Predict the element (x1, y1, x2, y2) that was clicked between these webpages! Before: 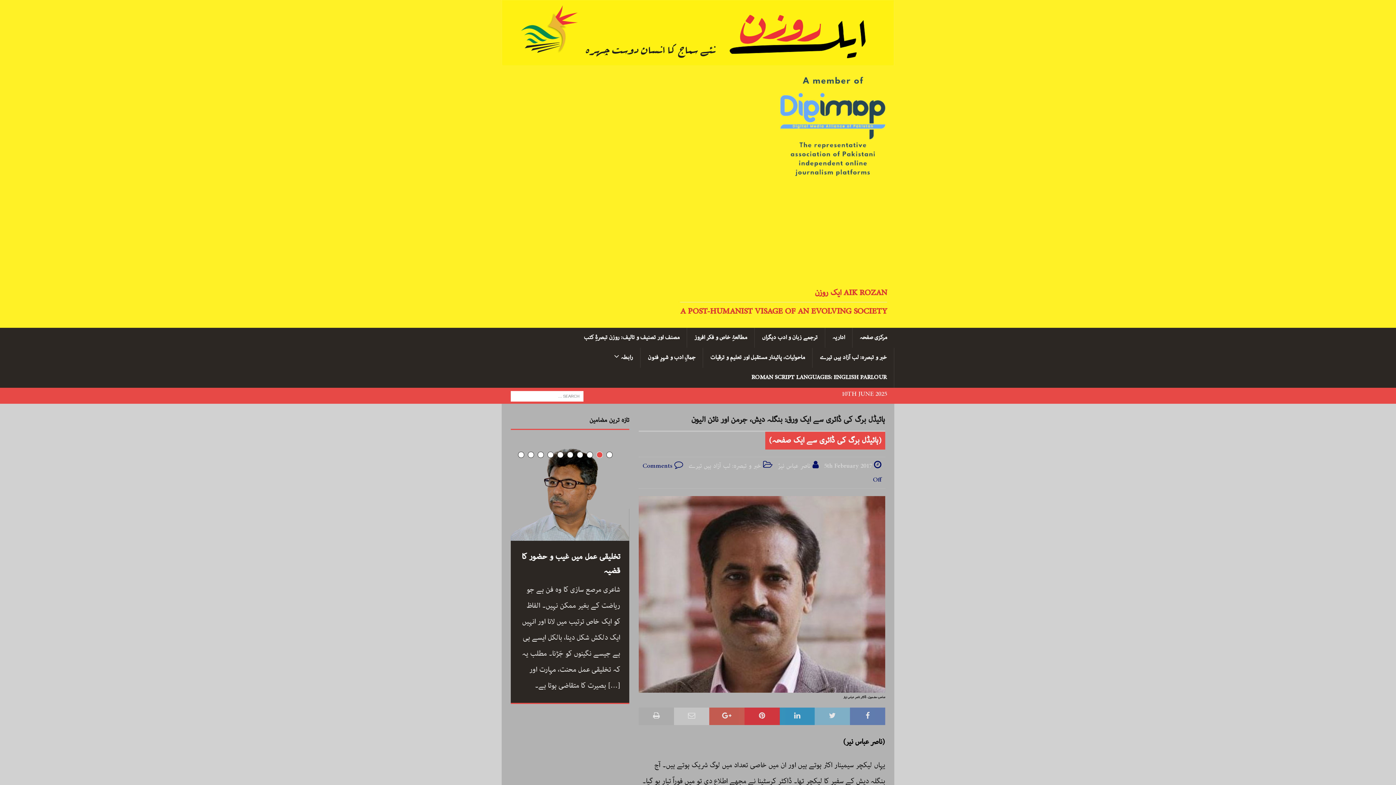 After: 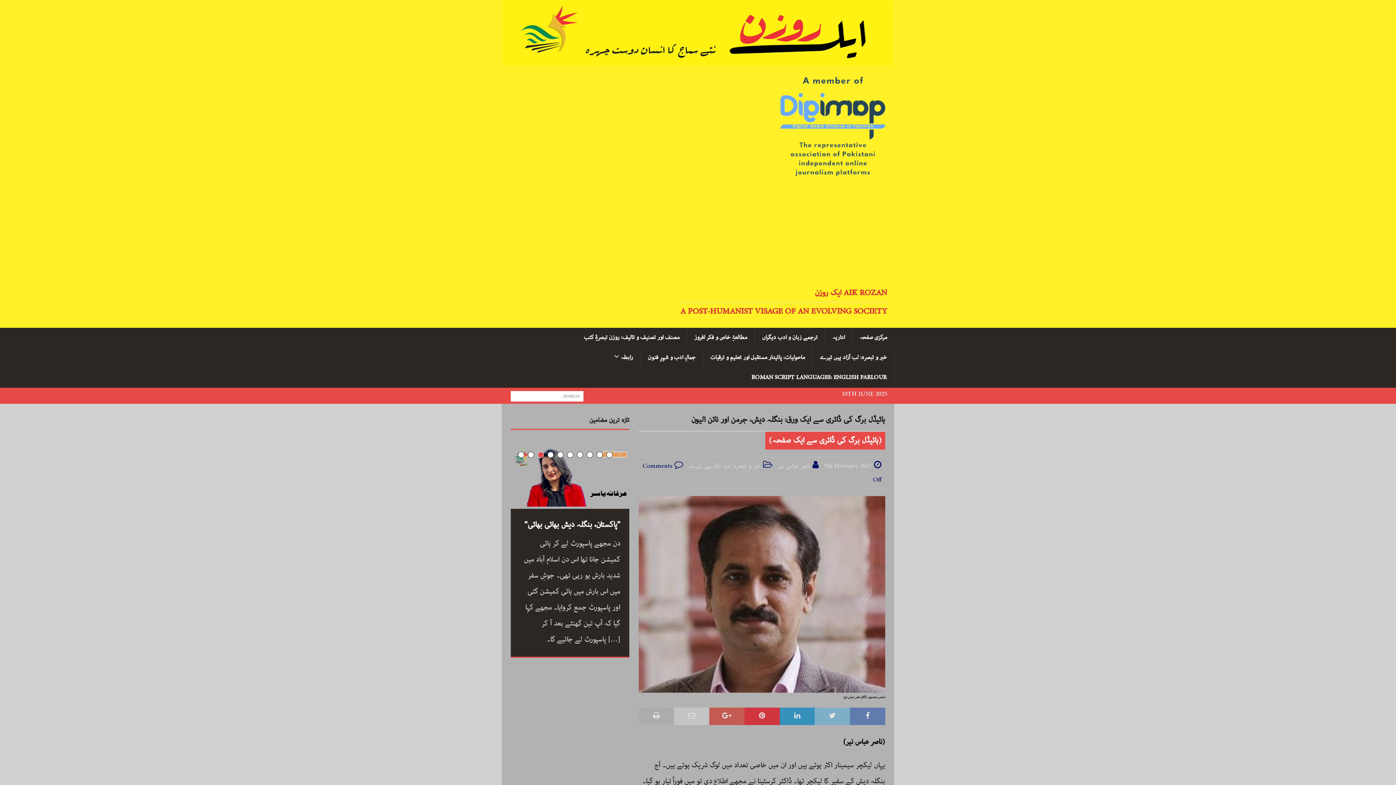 Action: bbox: (537, 452, 544, 458) label: 8